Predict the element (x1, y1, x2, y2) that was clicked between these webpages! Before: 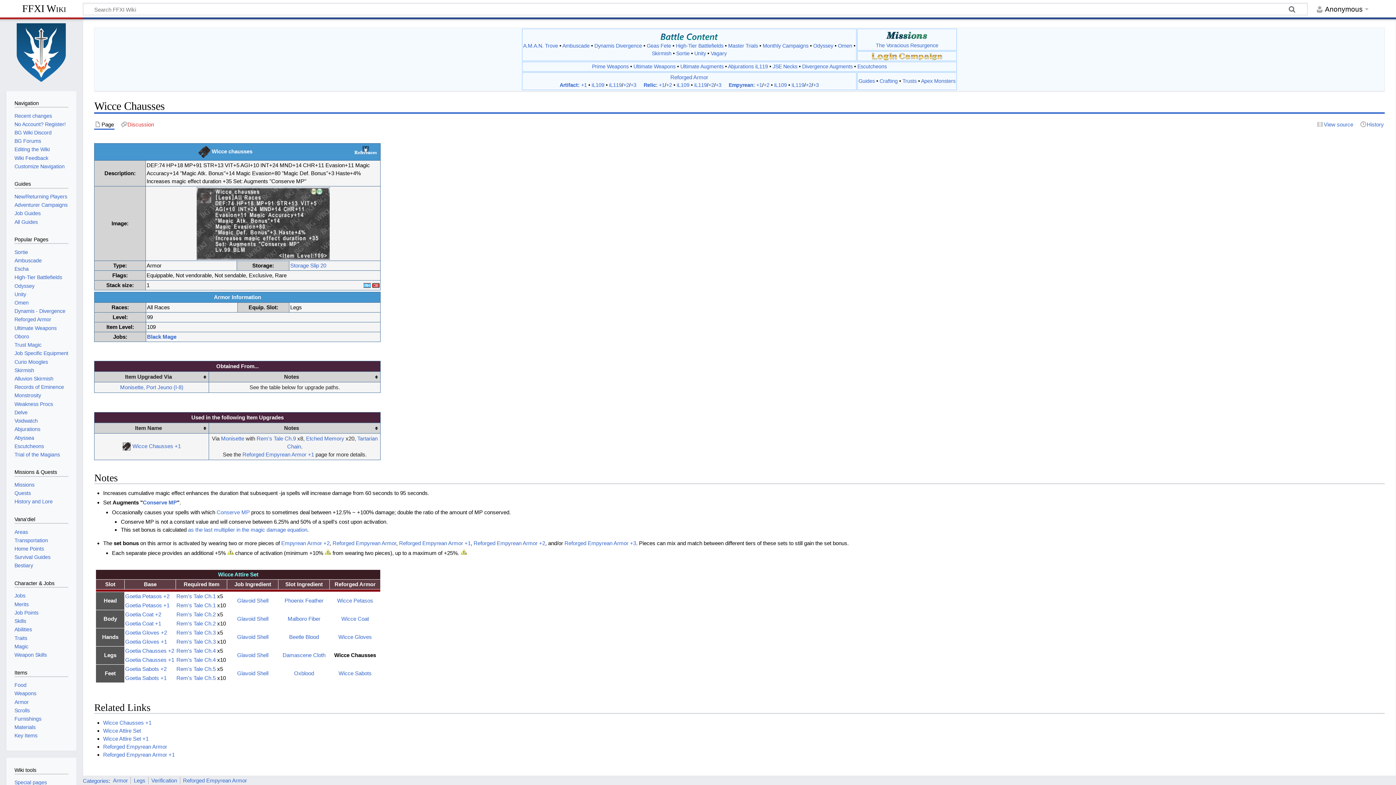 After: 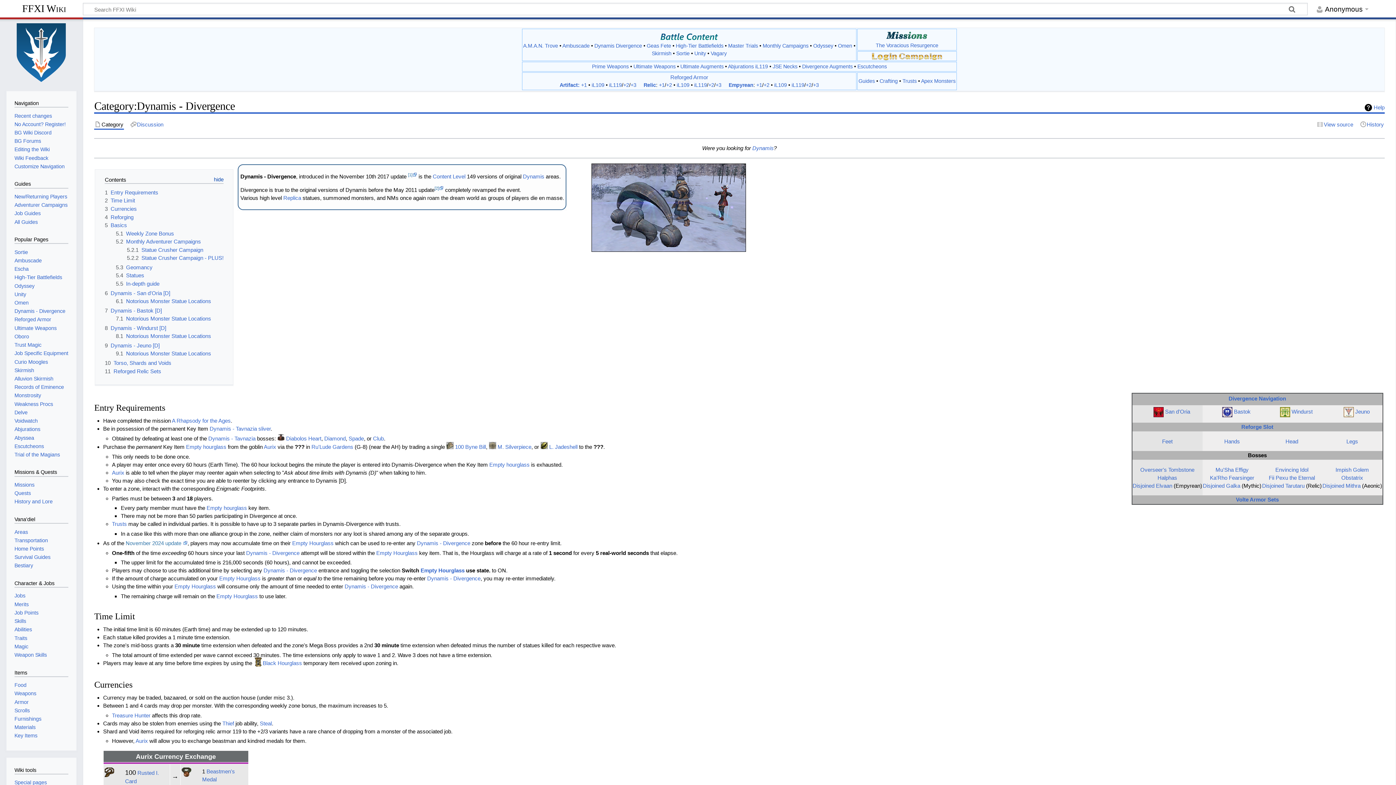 Action: label: Dynamis - Divergence bbox: (14, 308, 65, 314)